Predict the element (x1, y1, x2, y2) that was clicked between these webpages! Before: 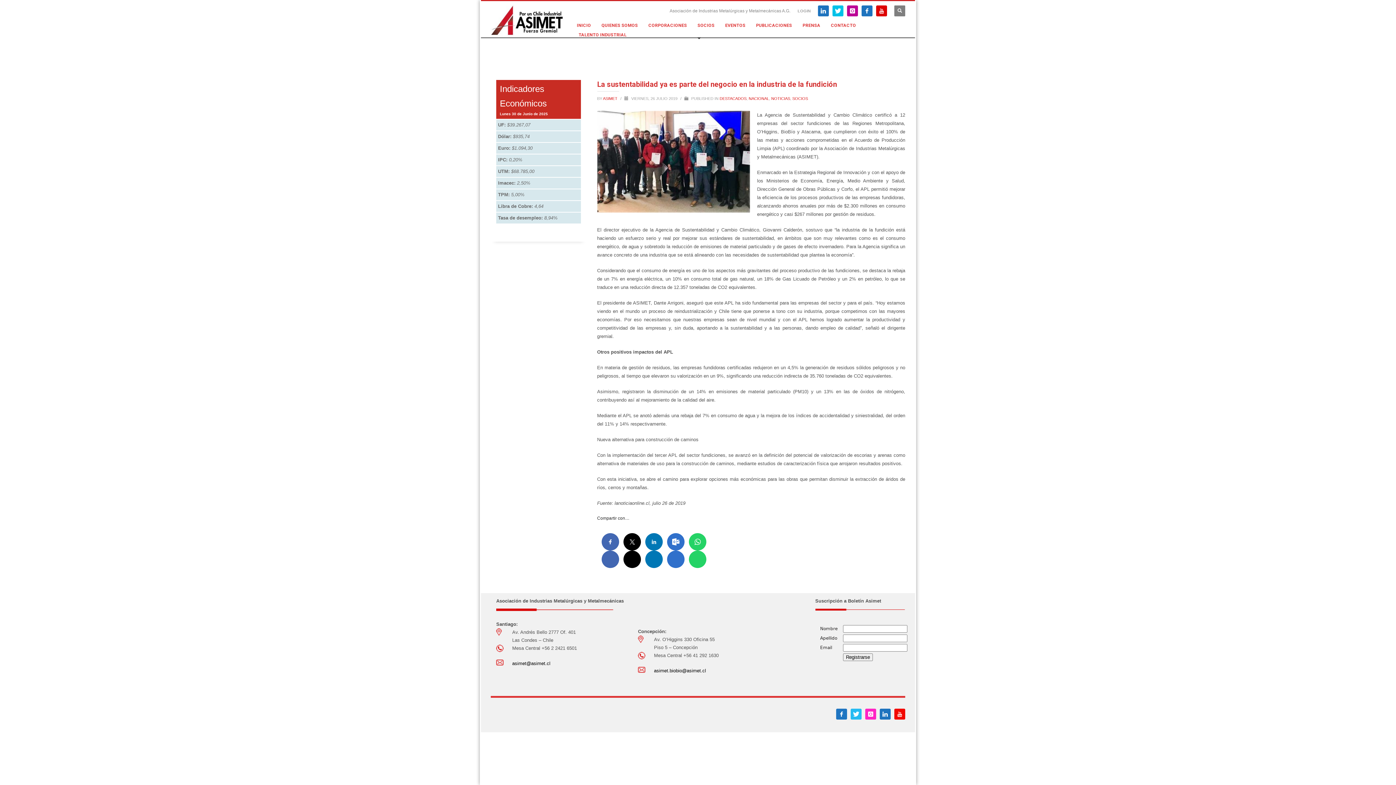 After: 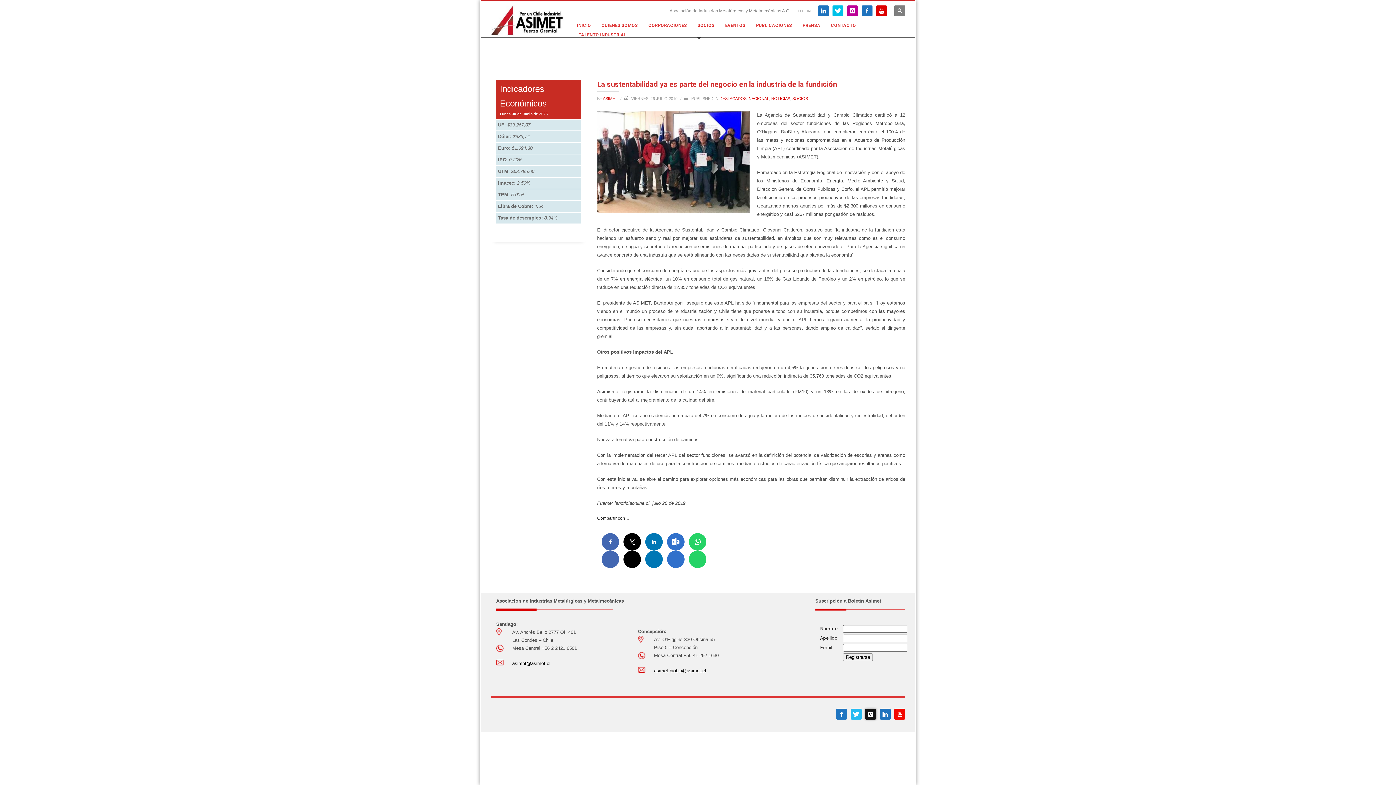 Action: bbox: (865, 709, 876, 720)